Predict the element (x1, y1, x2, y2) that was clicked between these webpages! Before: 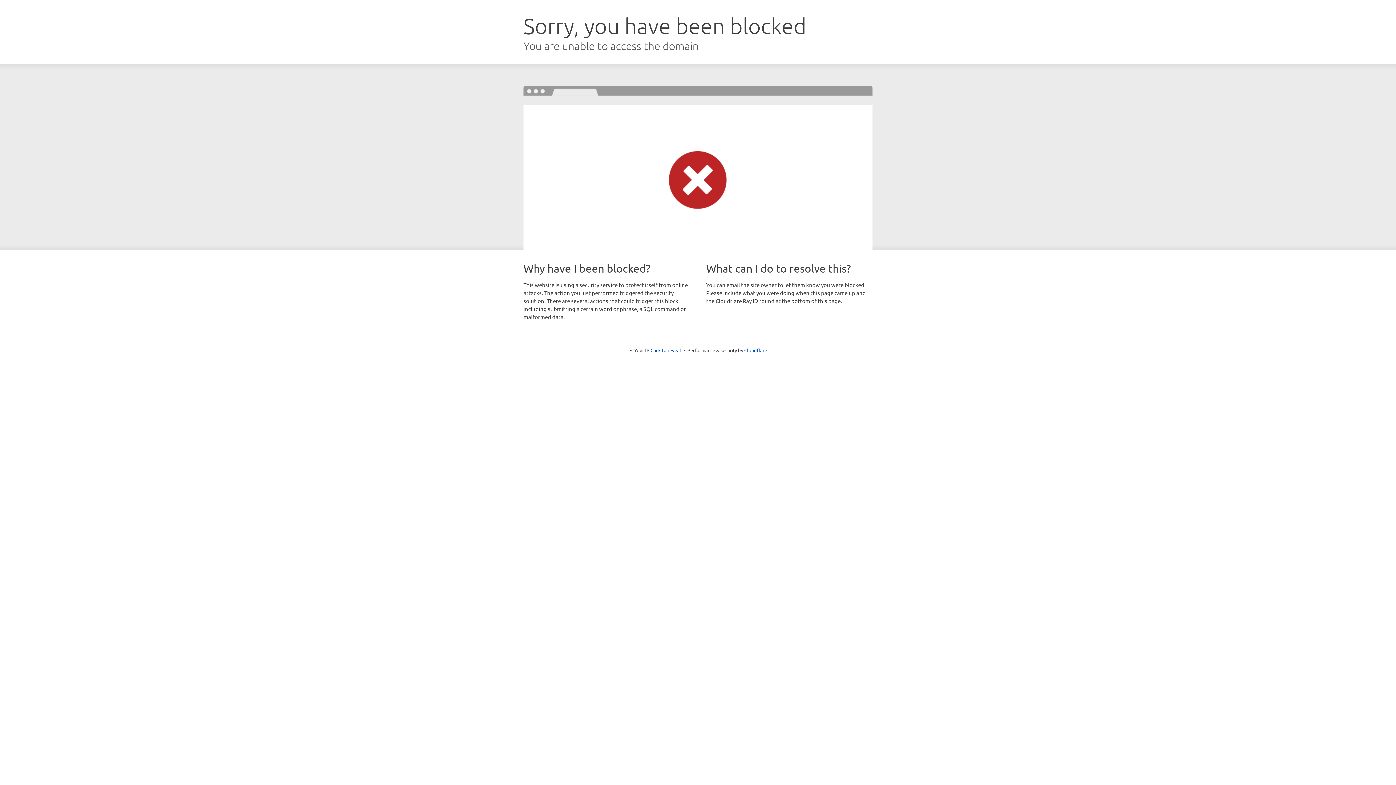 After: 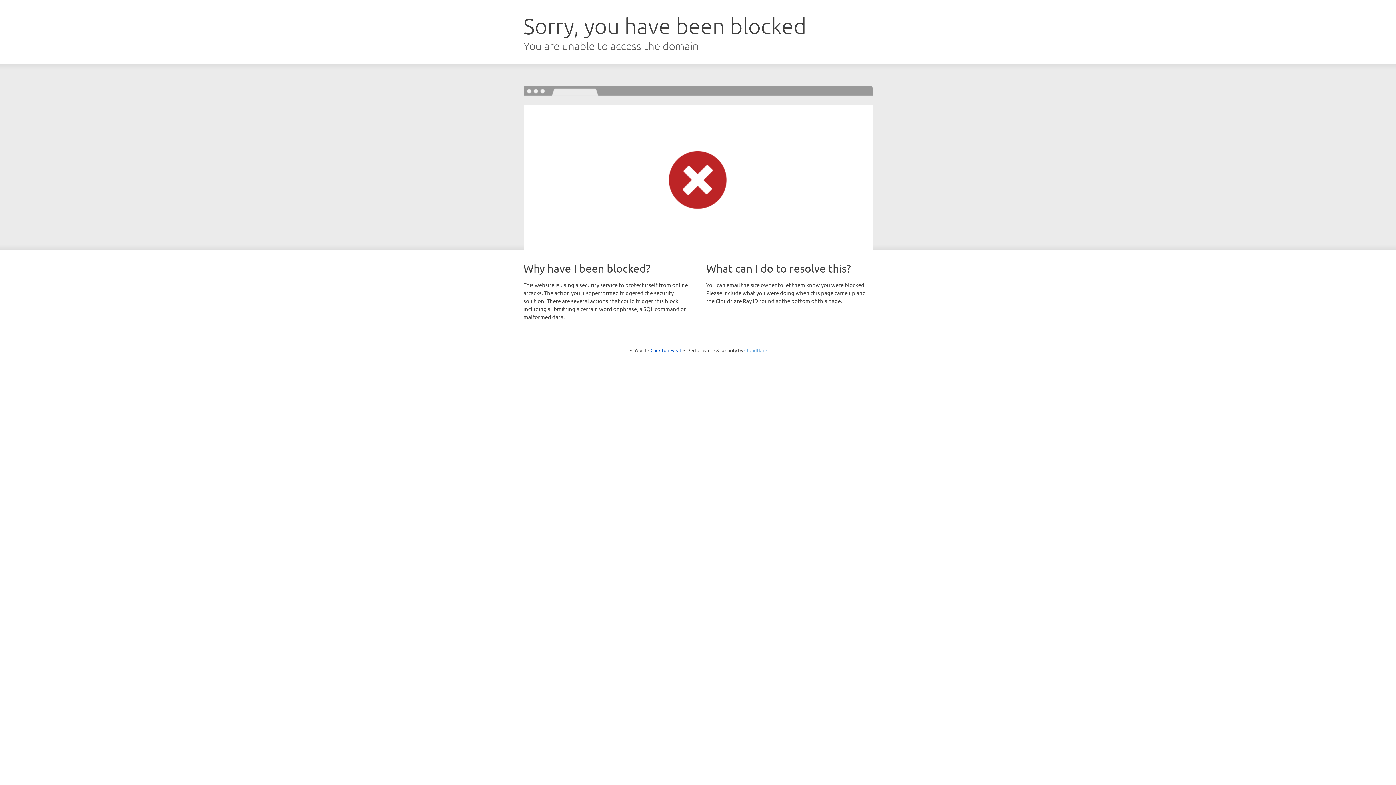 Action: bbox: (744, 347, 767, 353) label: Cloudflare